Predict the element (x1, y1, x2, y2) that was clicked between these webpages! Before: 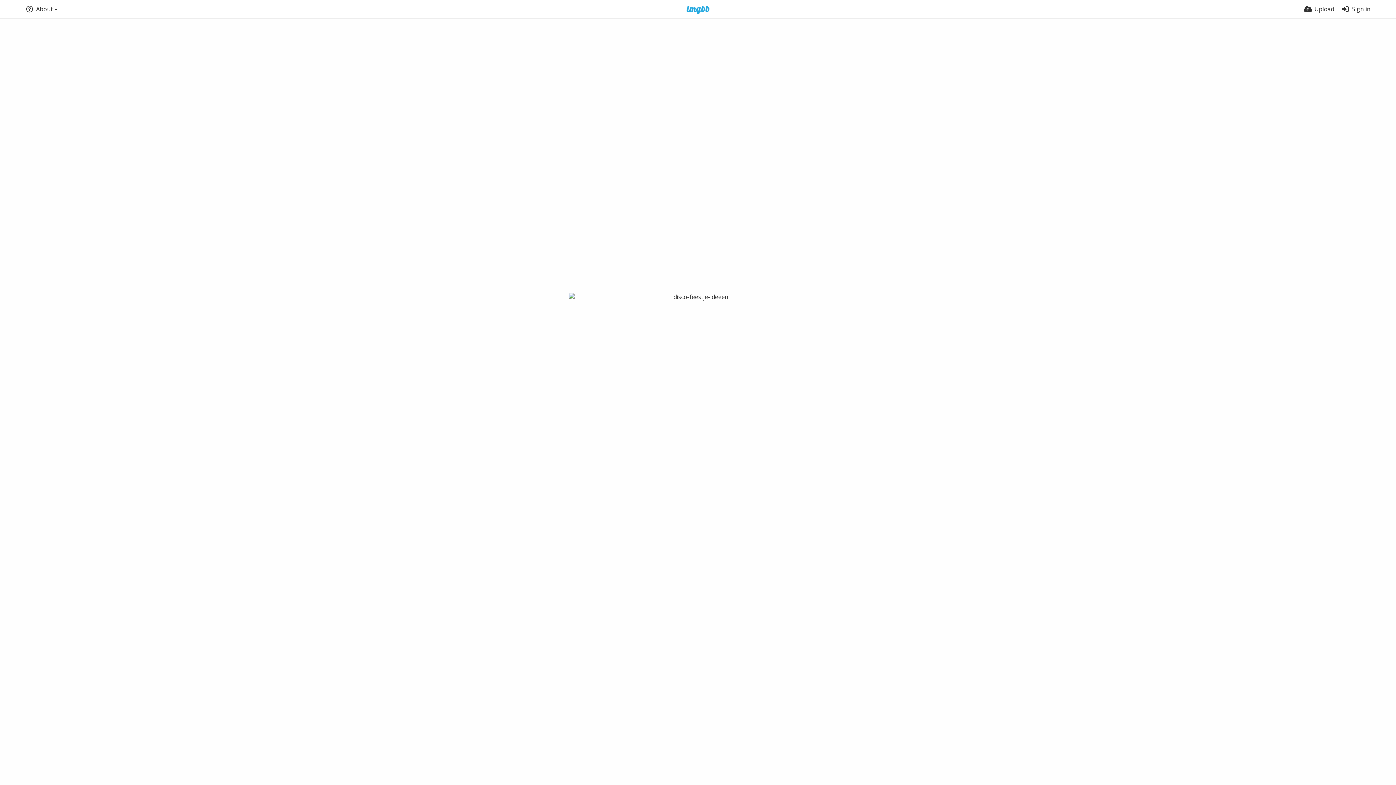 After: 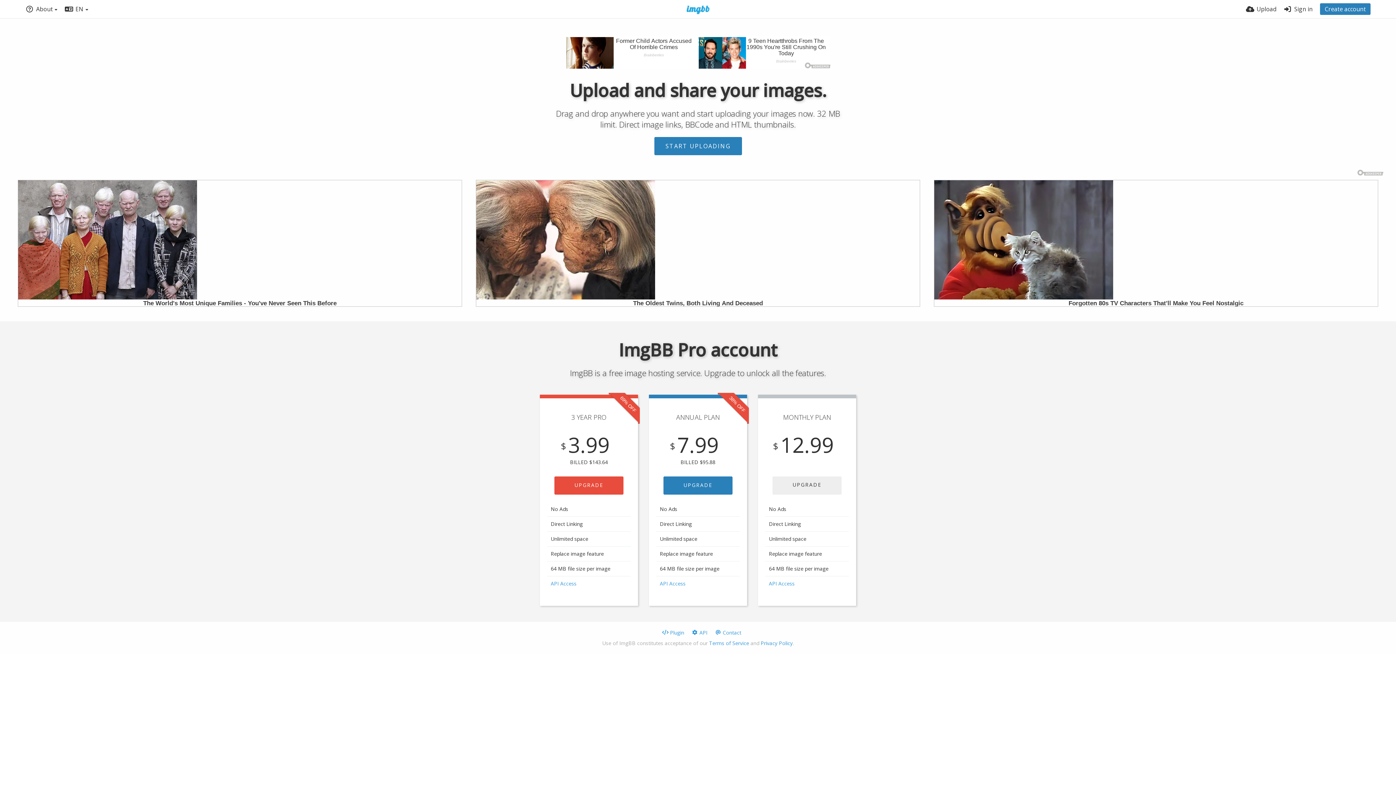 Action: bbox: (677, 5, 719, 14)